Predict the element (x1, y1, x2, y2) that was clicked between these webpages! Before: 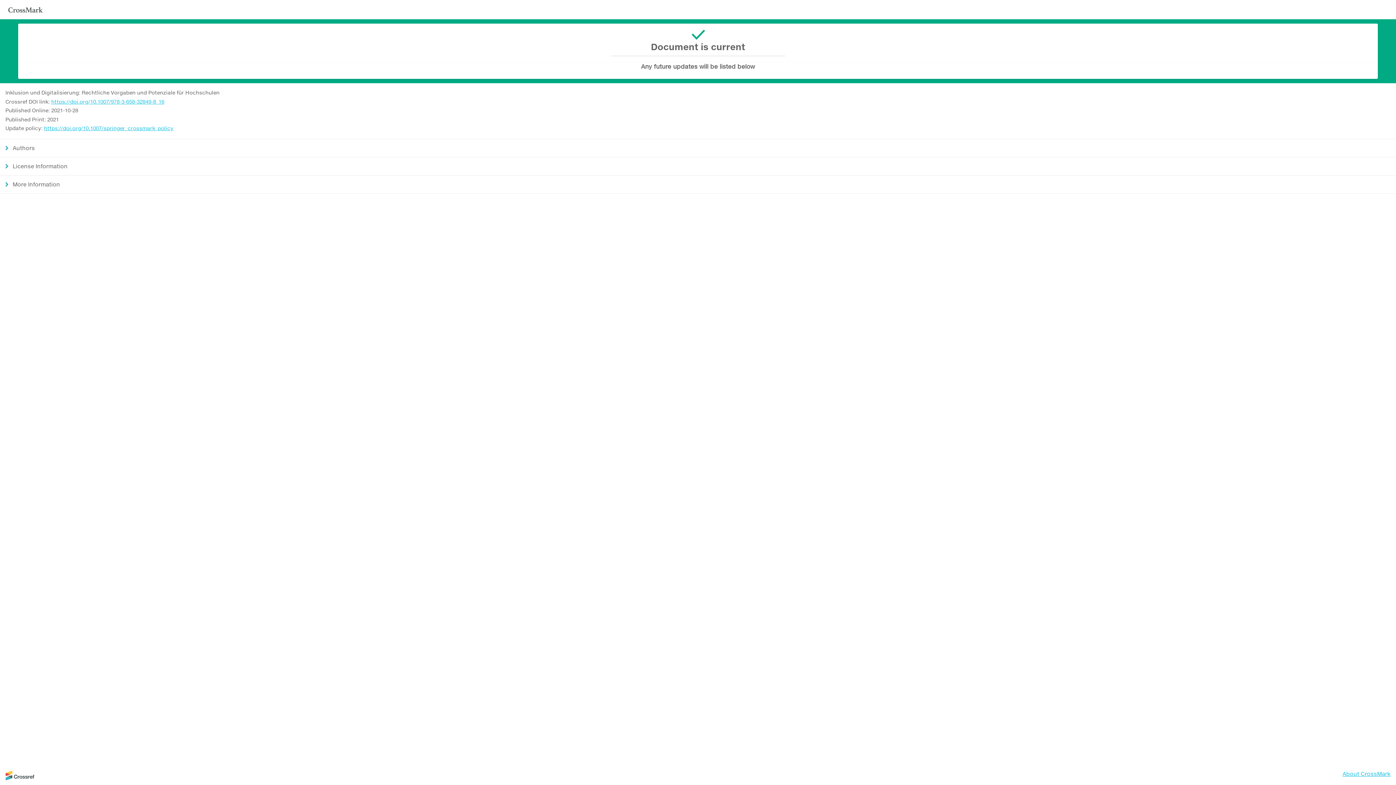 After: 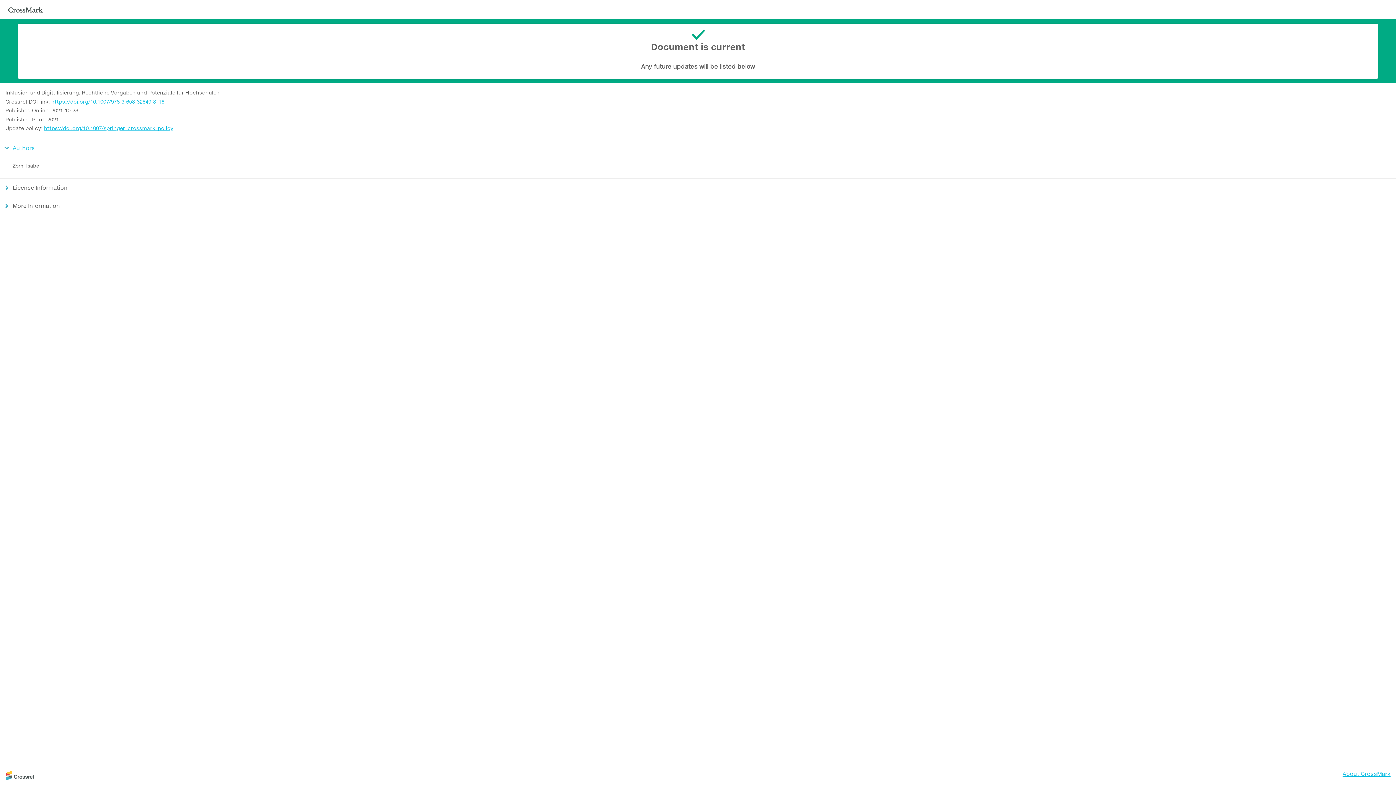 Action: label: Authors bbox: (0, 138, 1396, 157)